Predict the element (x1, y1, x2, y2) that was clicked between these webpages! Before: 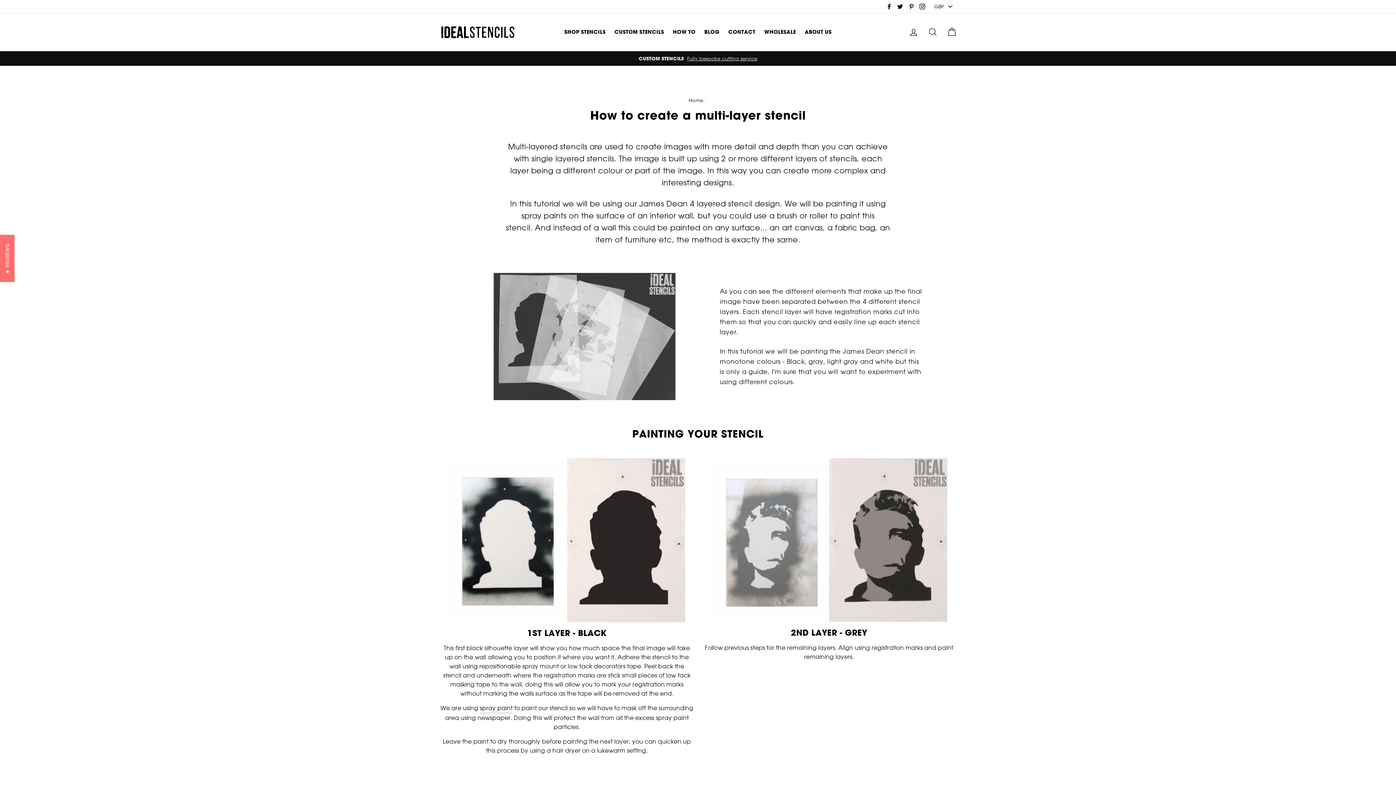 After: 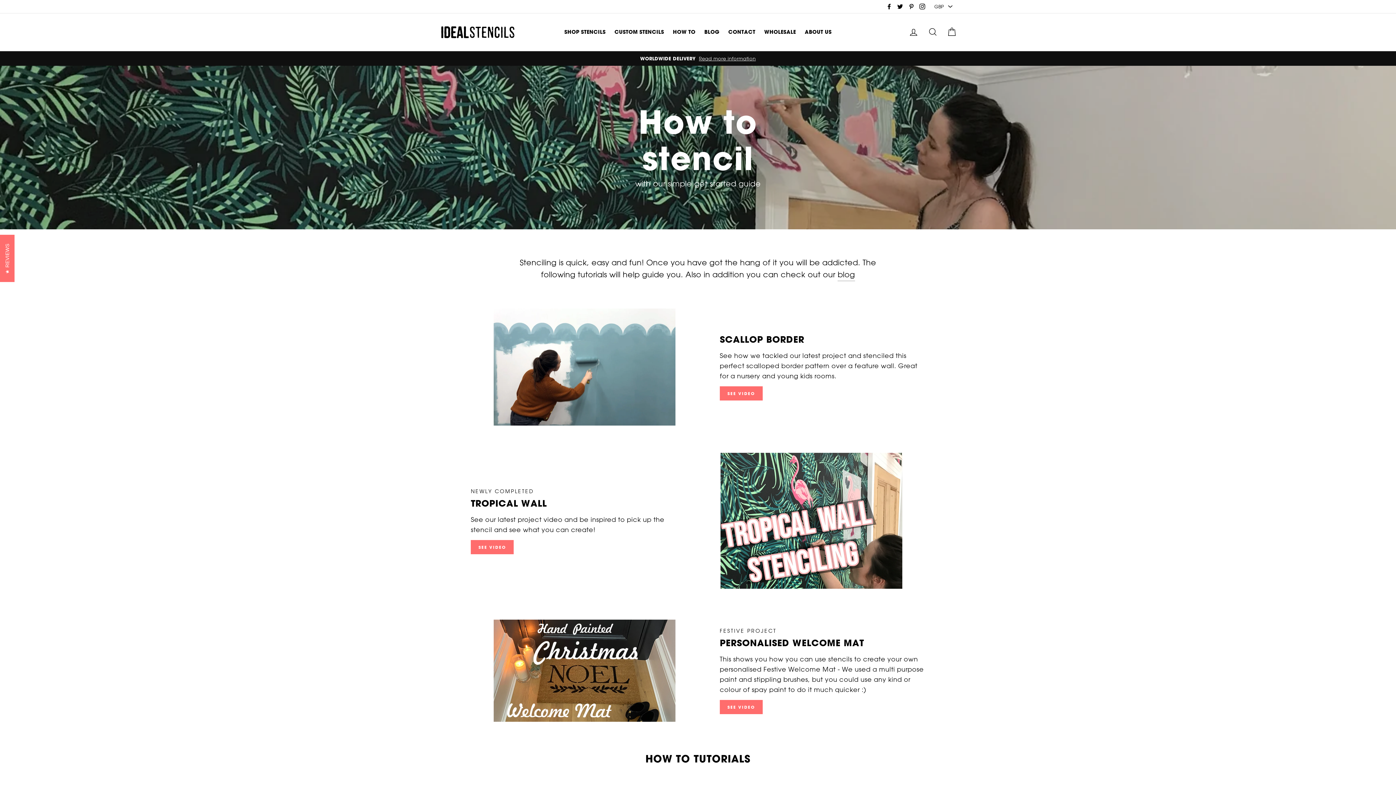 Action: label: HOW TO bbox: (669, 26, 699, 38)